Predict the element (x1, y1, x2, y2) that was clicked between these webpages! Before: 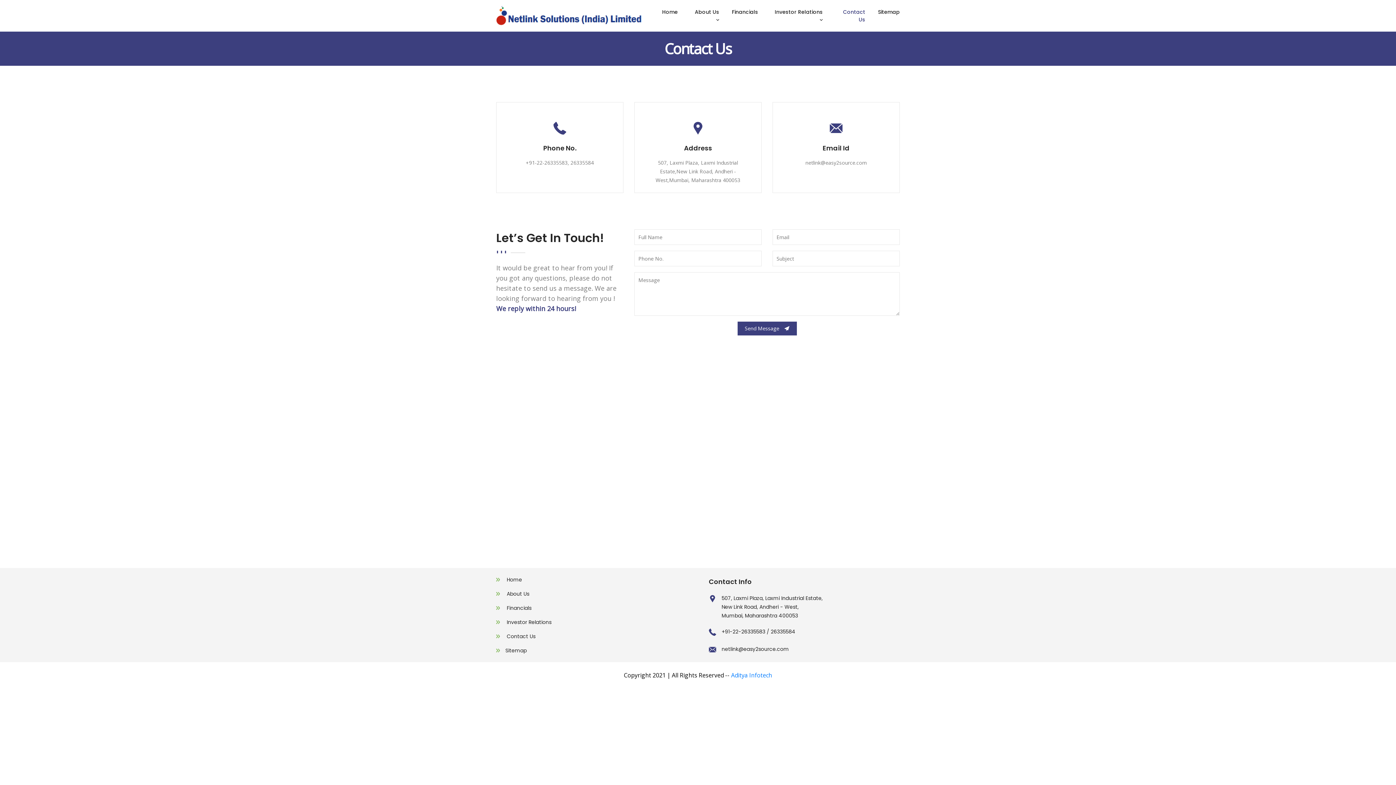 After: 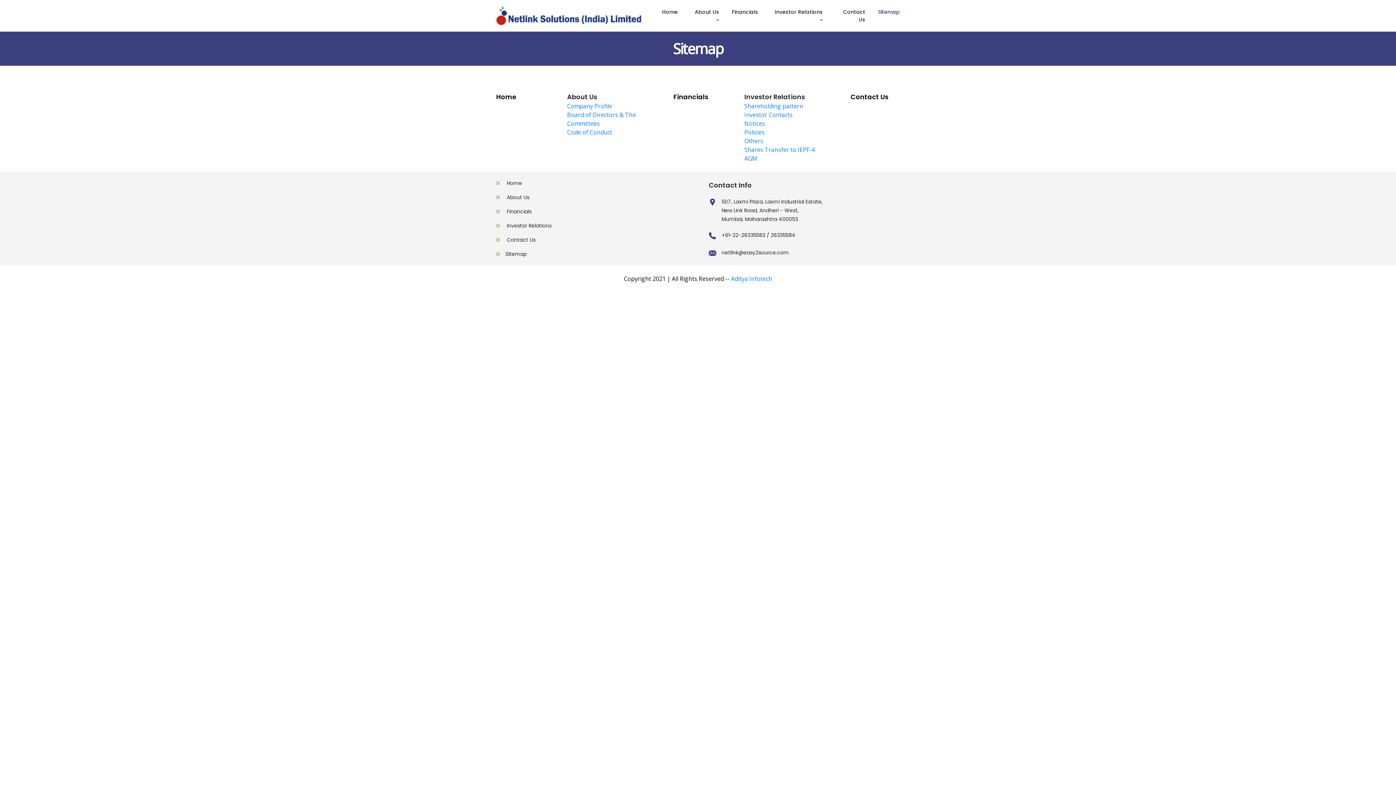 Action: bbox: (878, 4, 900, 19) label: Sitemap